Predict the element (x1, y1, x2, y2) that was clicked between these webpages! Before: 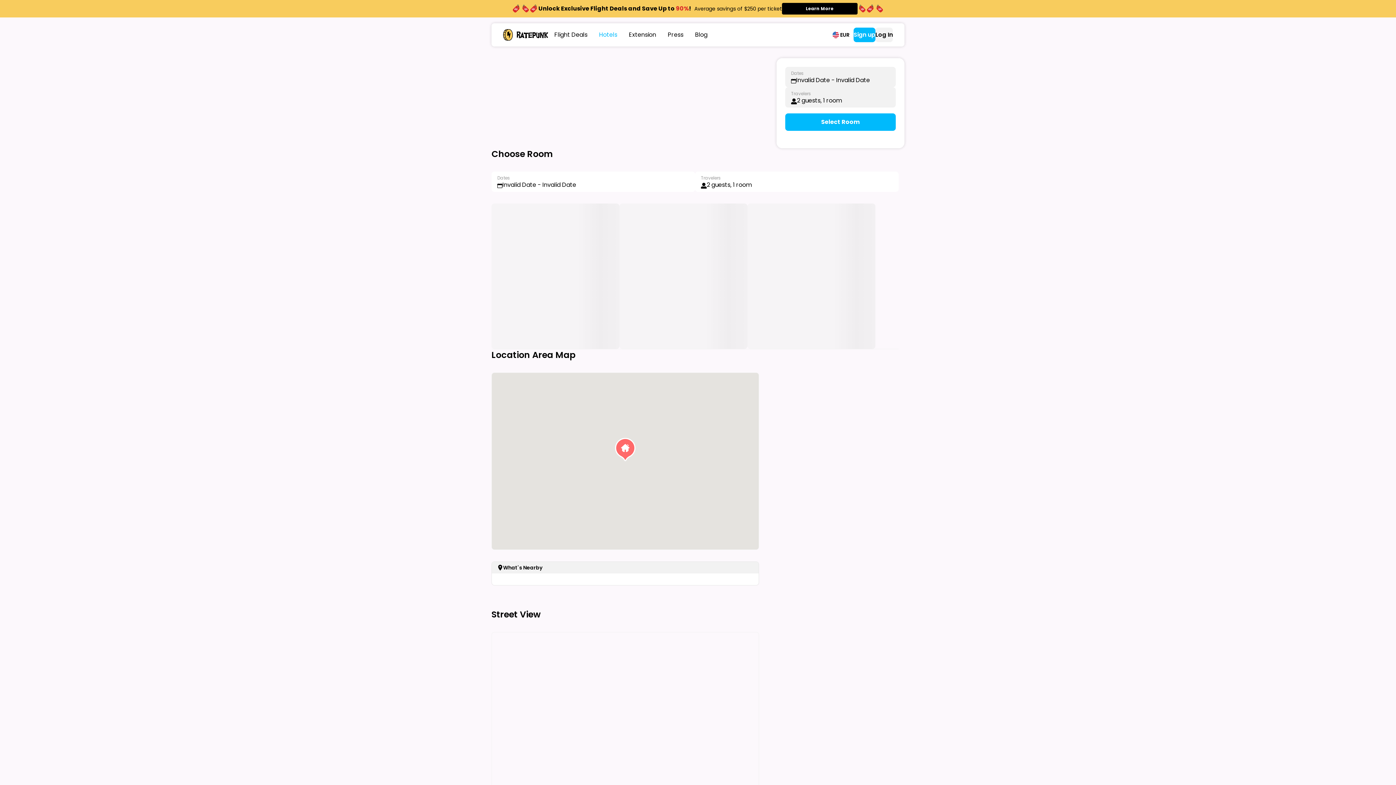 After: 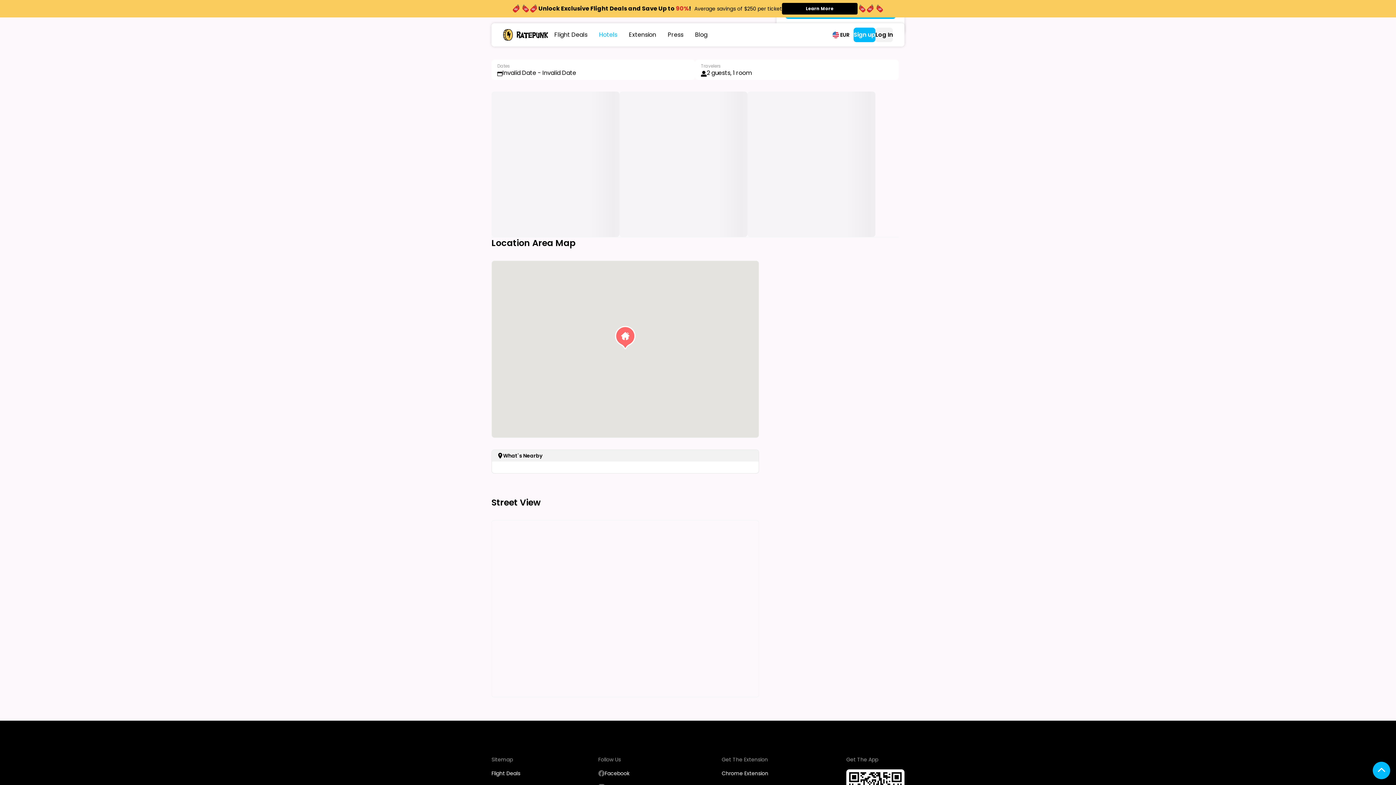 Action: bbox: (785, 113, 896, 130) label: Select Room